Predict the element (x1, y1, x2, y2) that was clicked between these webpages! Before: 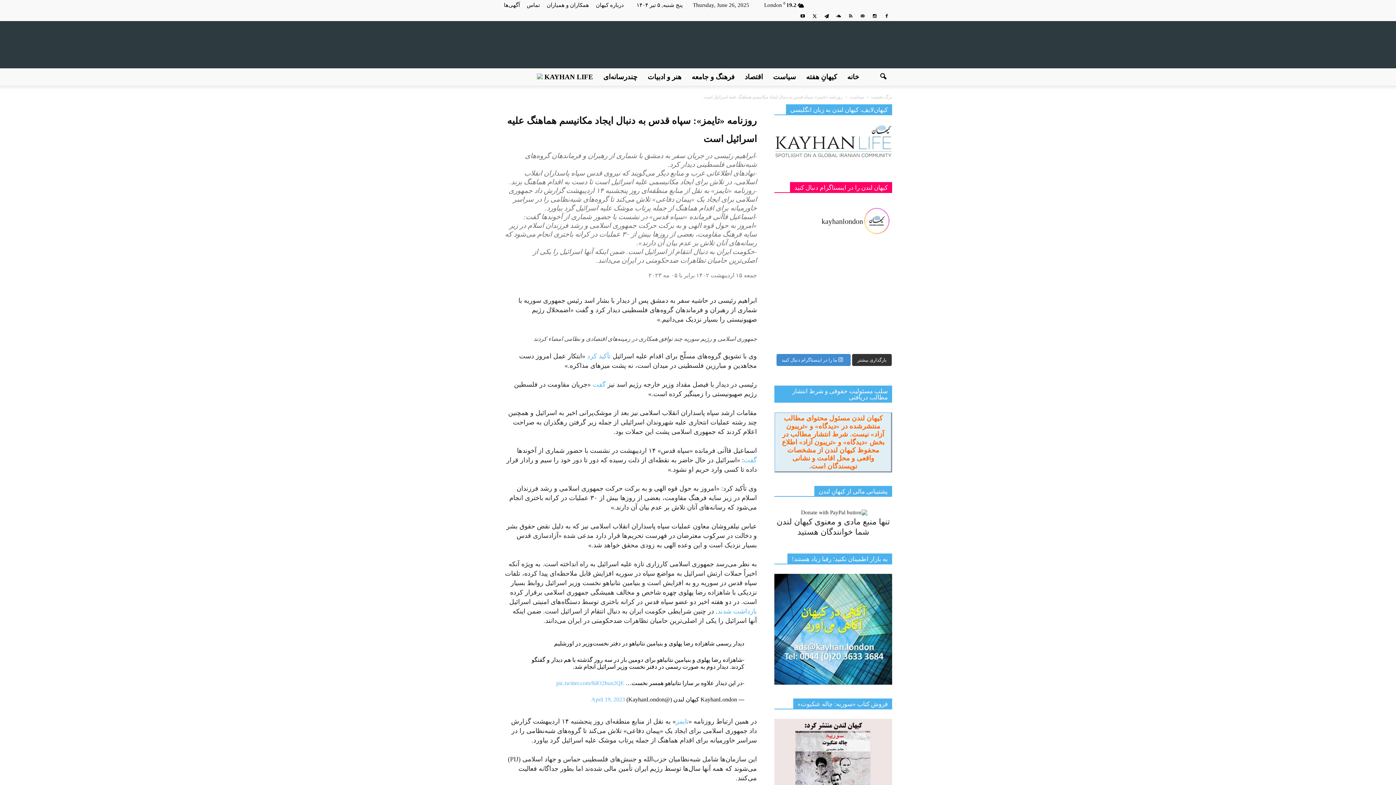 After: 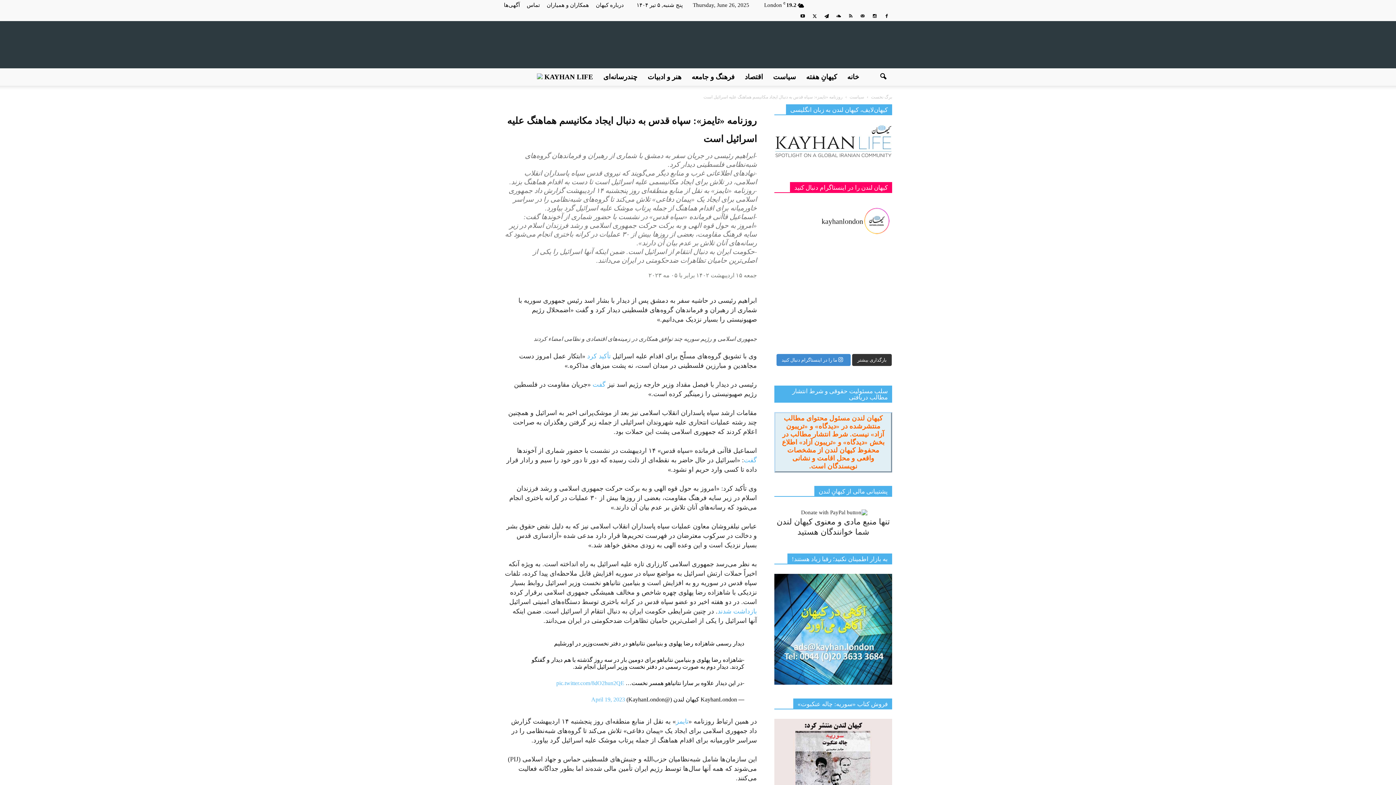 Action: bbox: (774, 124, 892, 158)